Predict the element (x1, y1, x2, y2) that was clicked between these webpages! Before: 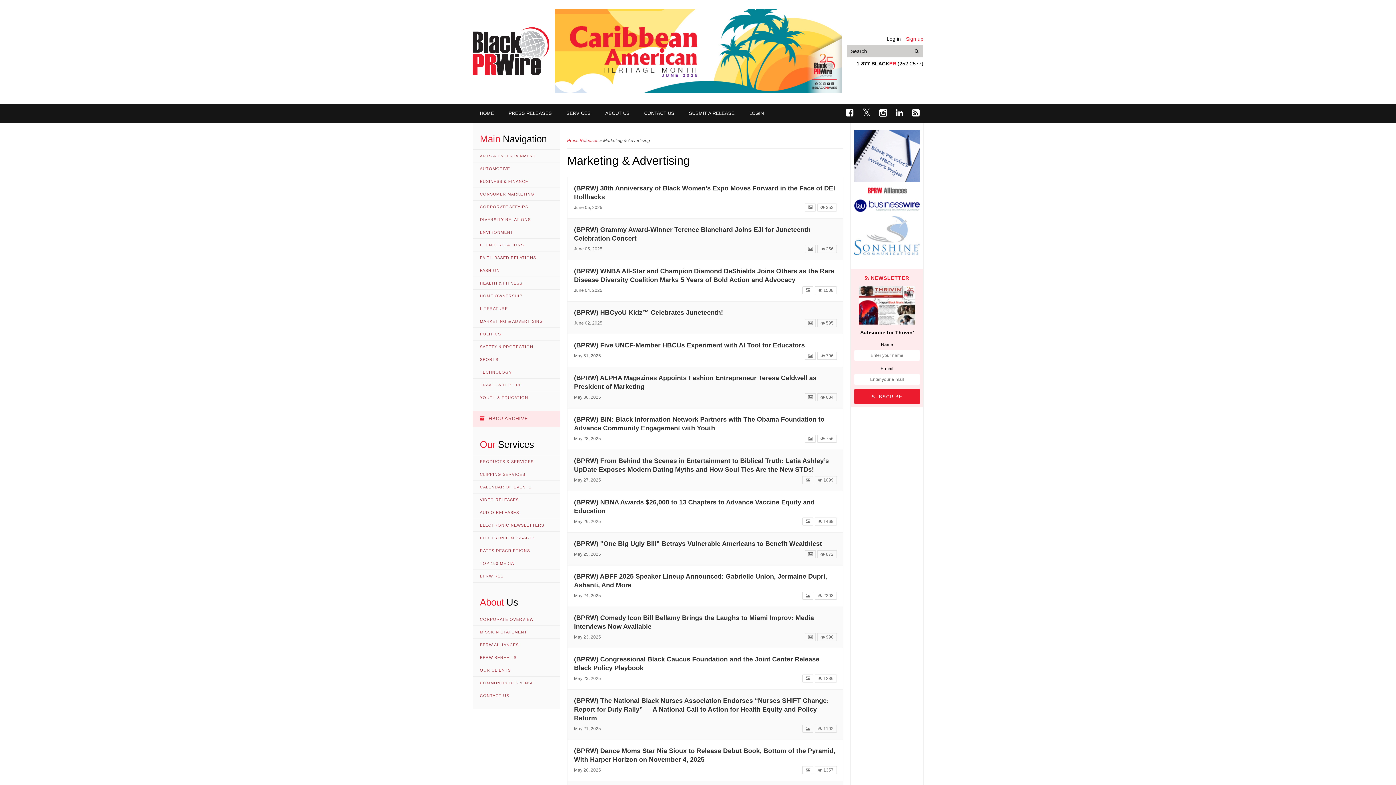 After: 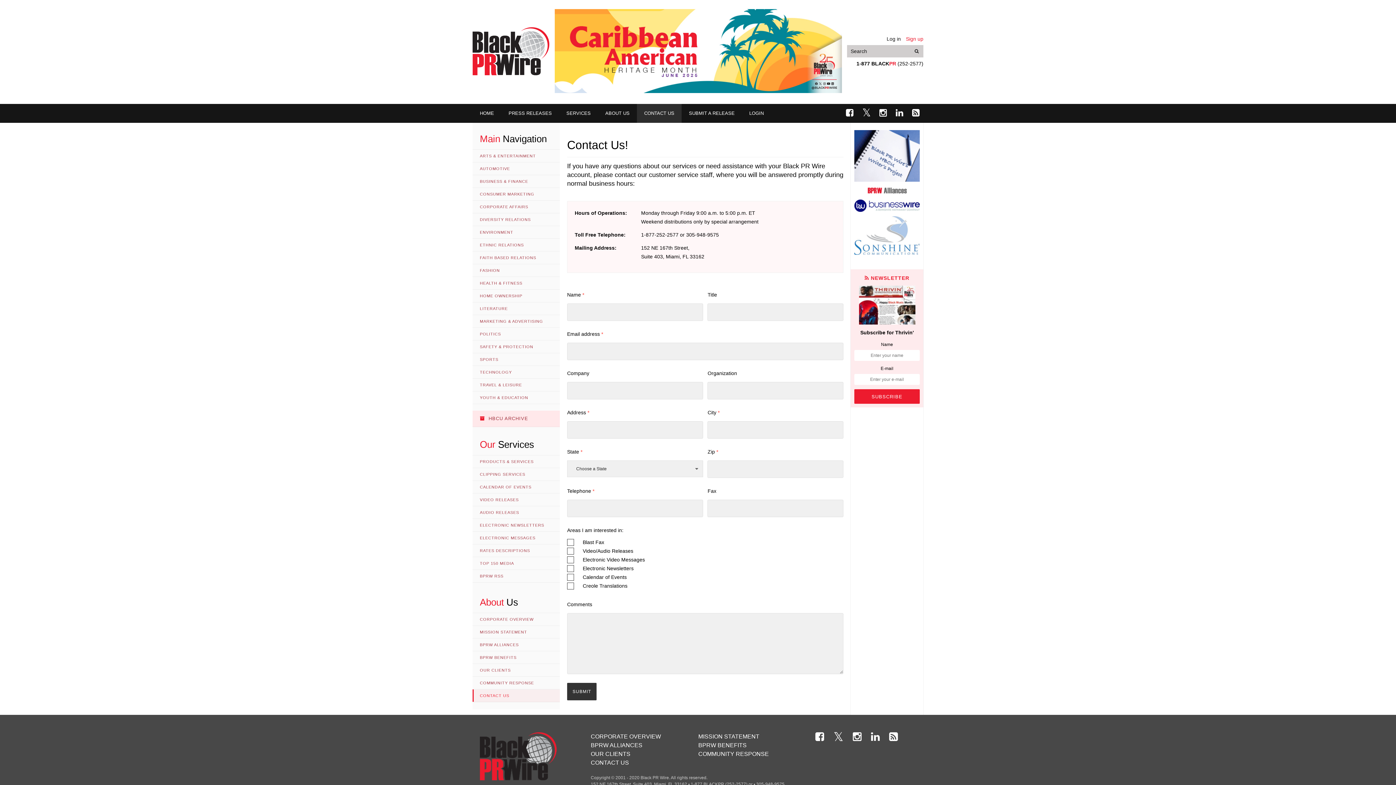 Action: label: CONTACT US bbox: (637, 104, 681, 122)